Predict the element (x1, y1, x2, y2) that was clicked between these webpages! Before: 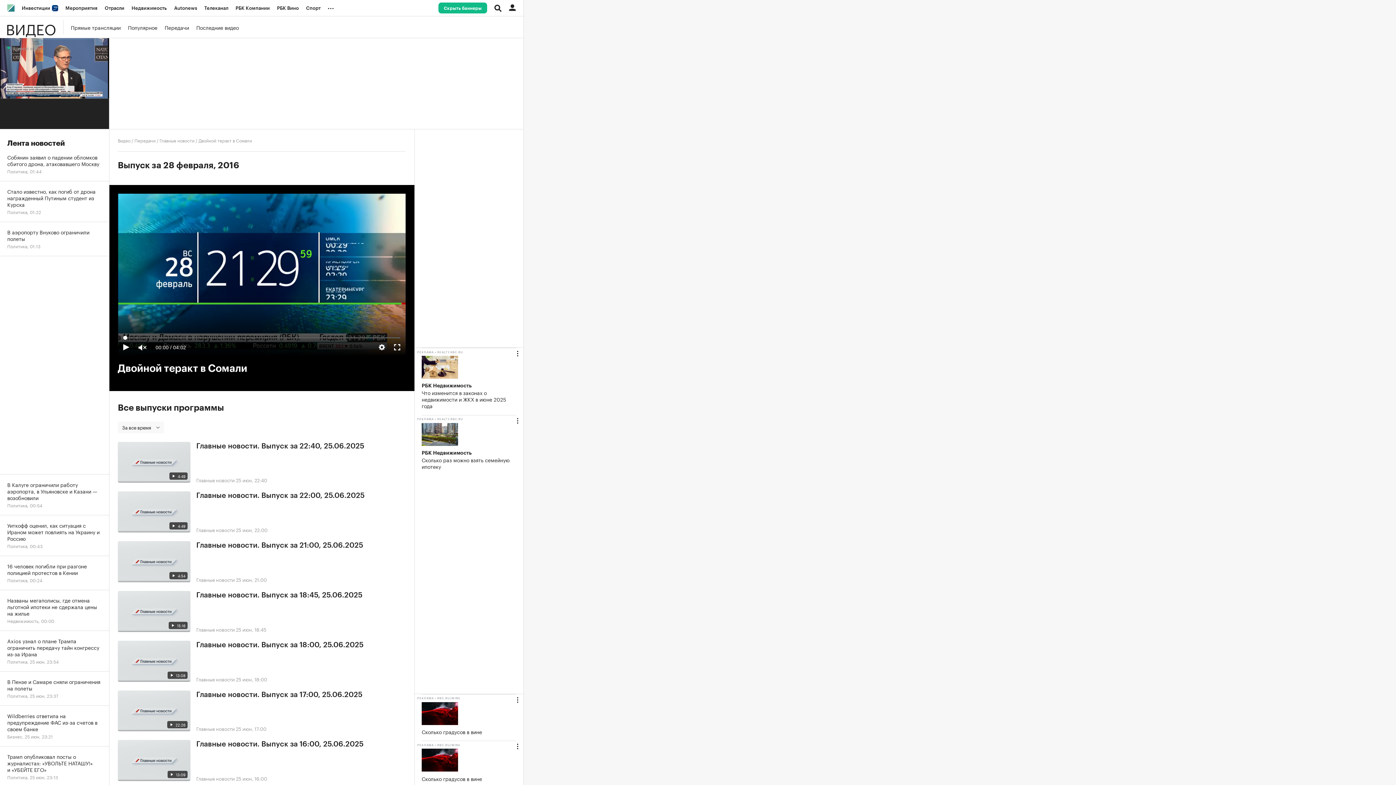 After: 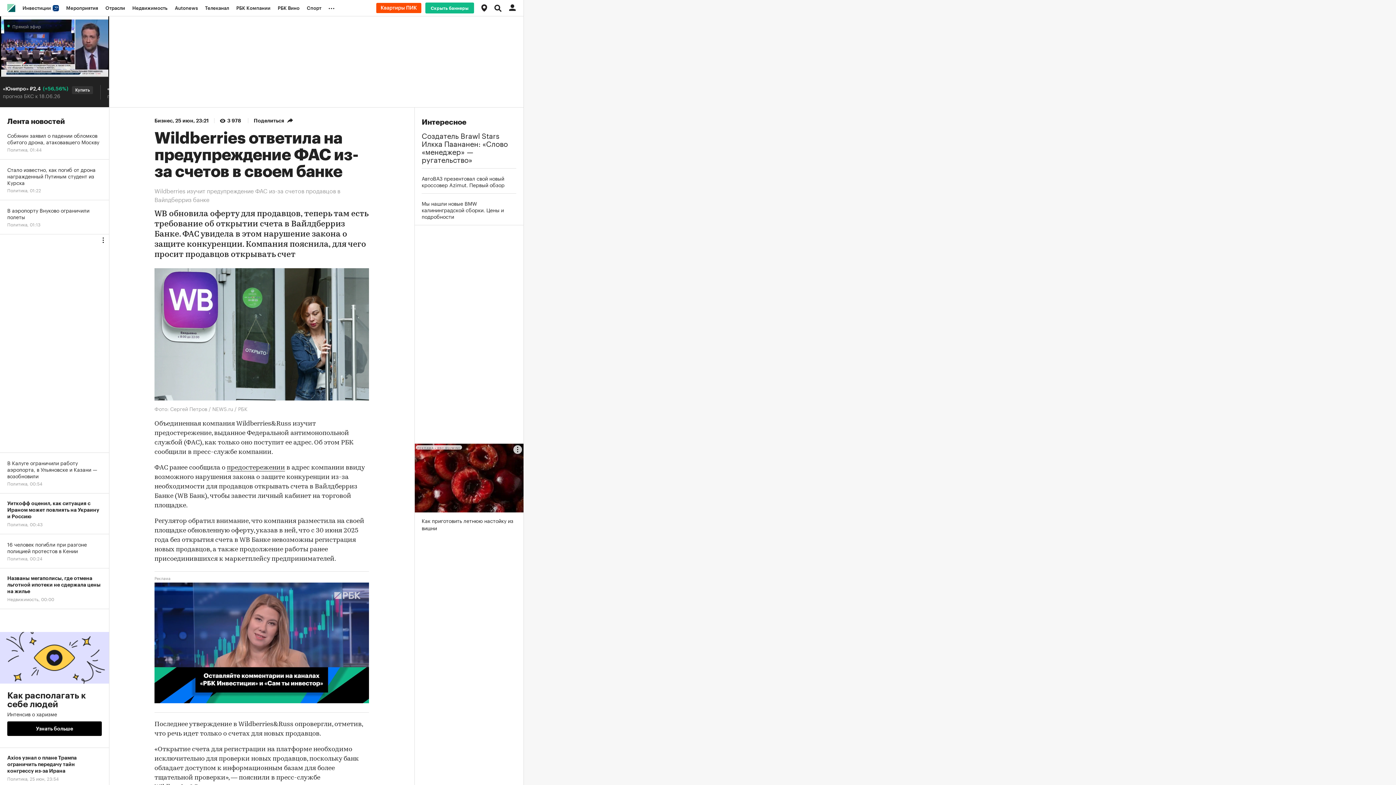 Action: label: Wildberries ответила на предупреждение ФАС из-за счетов в своем банке
Бизнес, 25 июн, 23:21 bbox: (0, 706, 109, 746)